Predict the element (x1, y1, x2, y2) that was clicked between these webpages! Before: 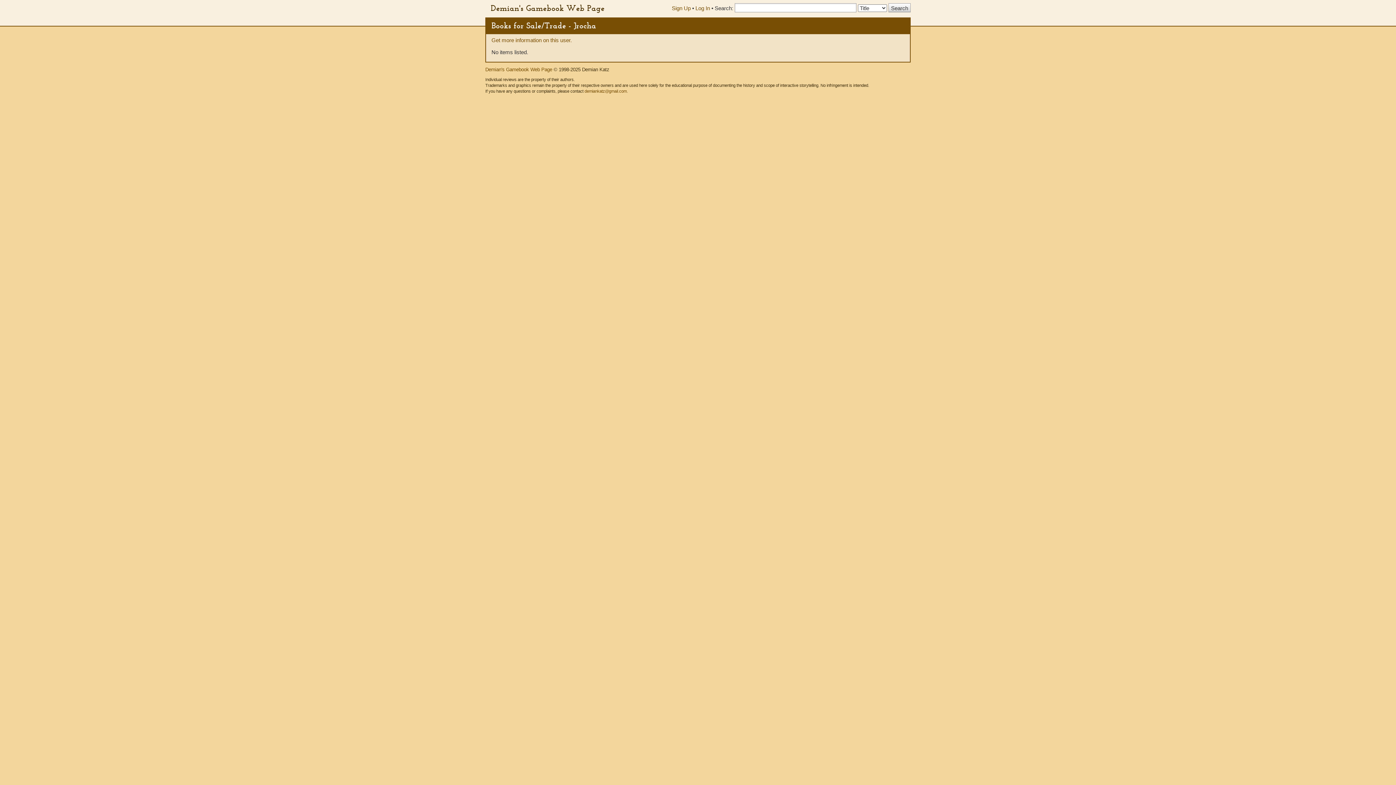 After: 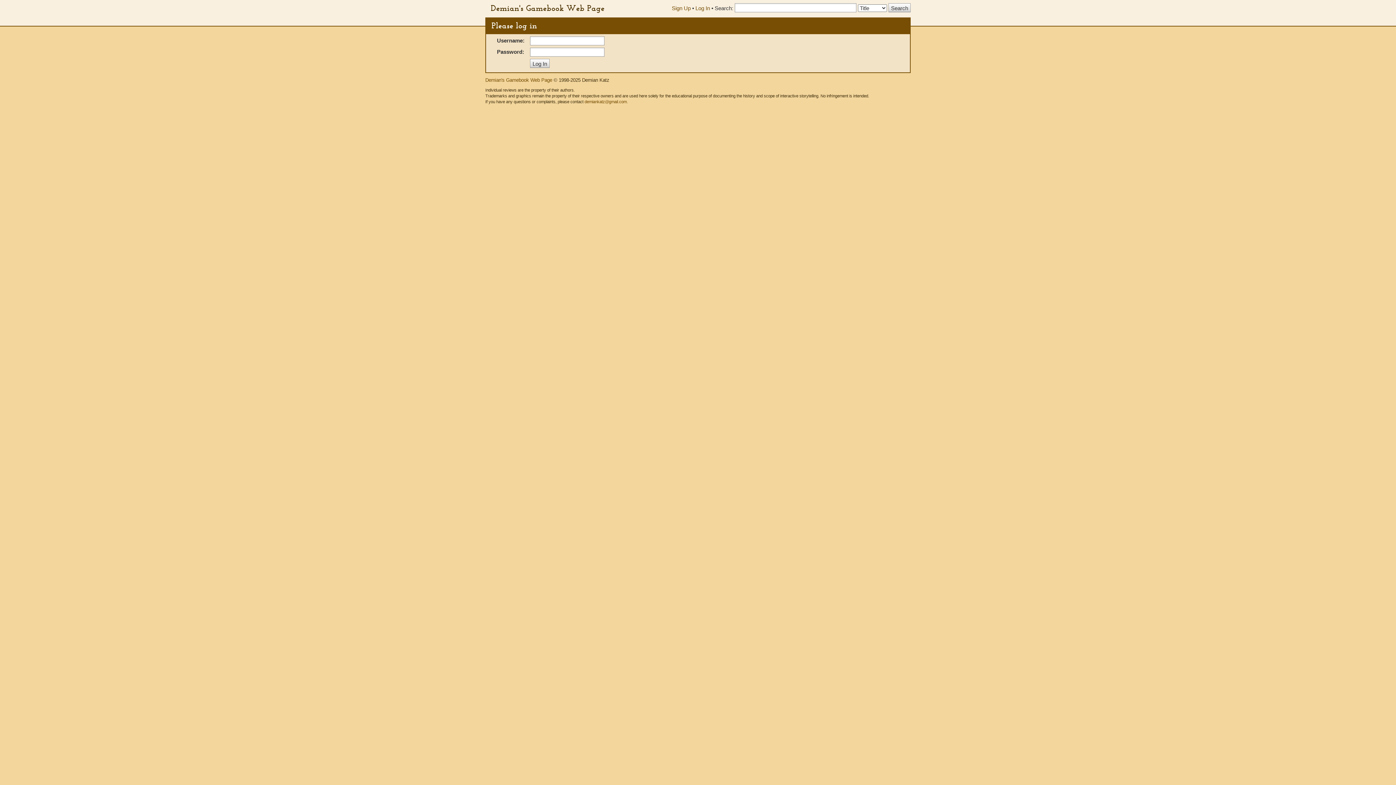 Action: label: Log In bbox: (695, 5, 710, 11)